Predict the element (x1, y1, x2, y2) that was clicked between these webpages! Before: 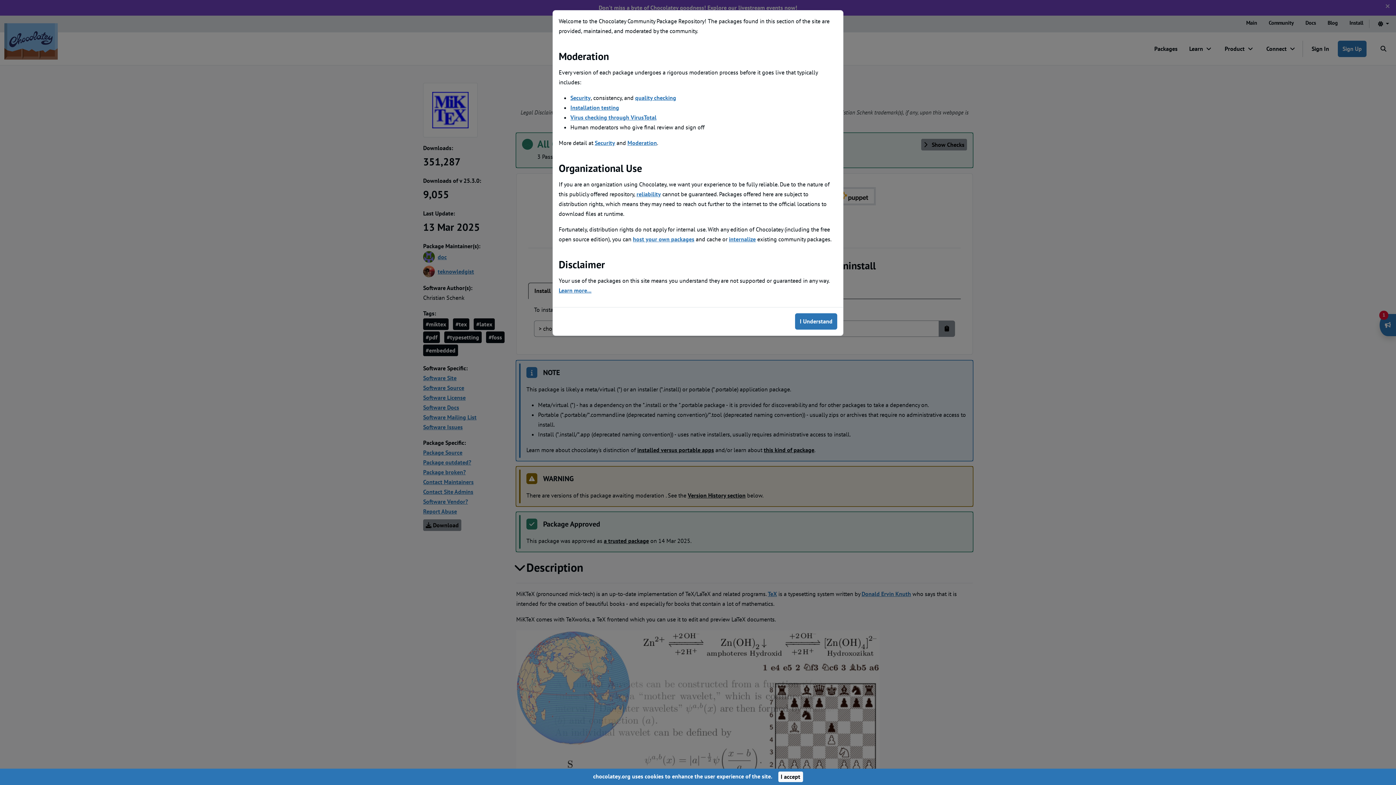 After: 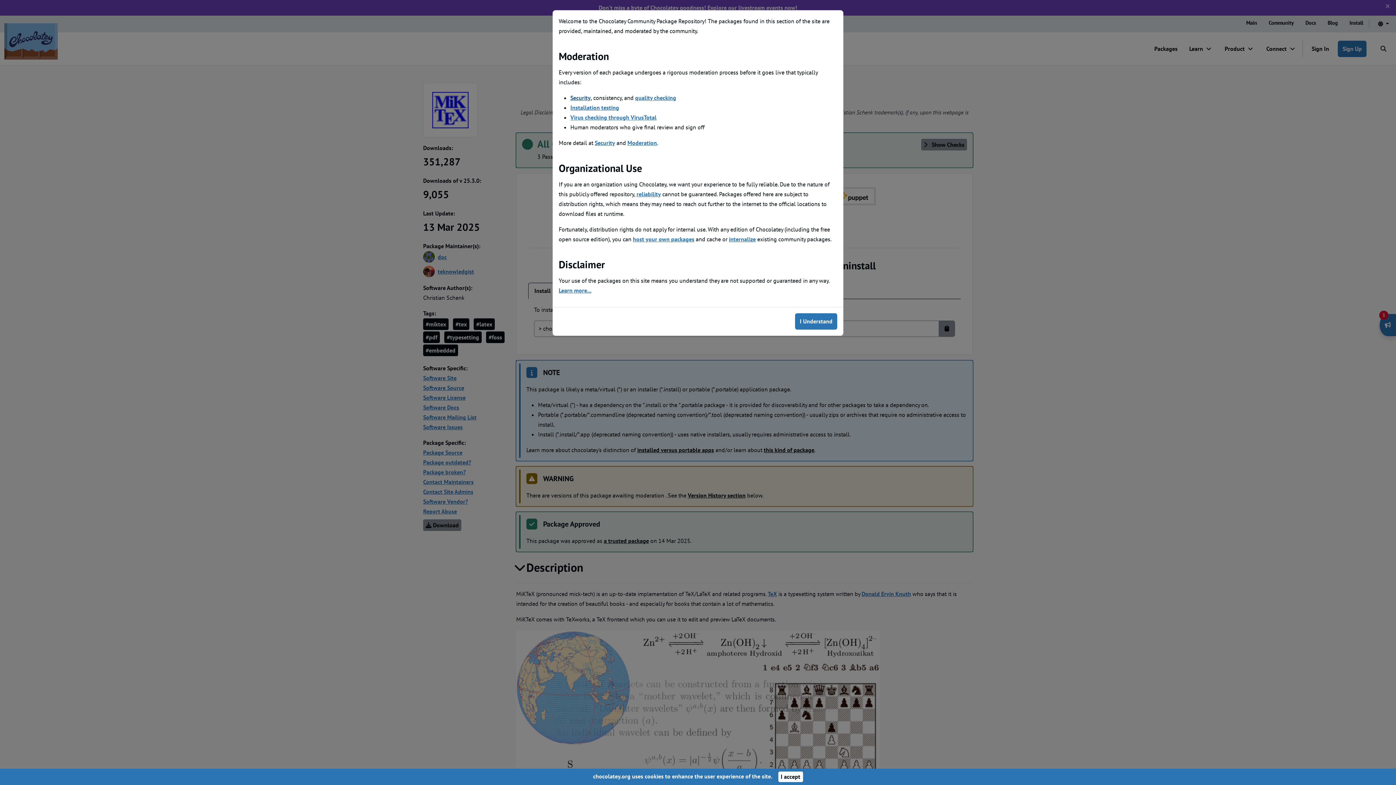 Action: bbox: (570, 94, 590, 101) label: Security